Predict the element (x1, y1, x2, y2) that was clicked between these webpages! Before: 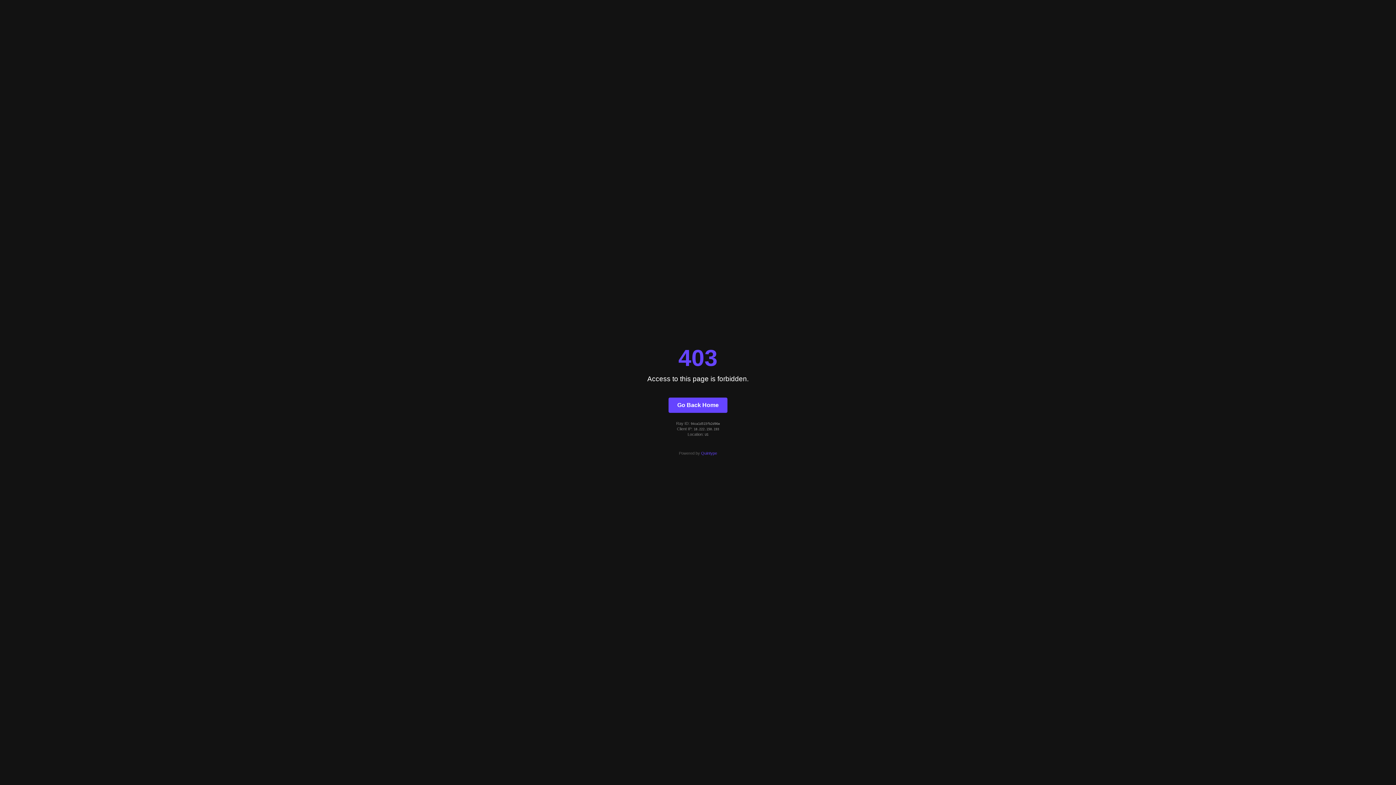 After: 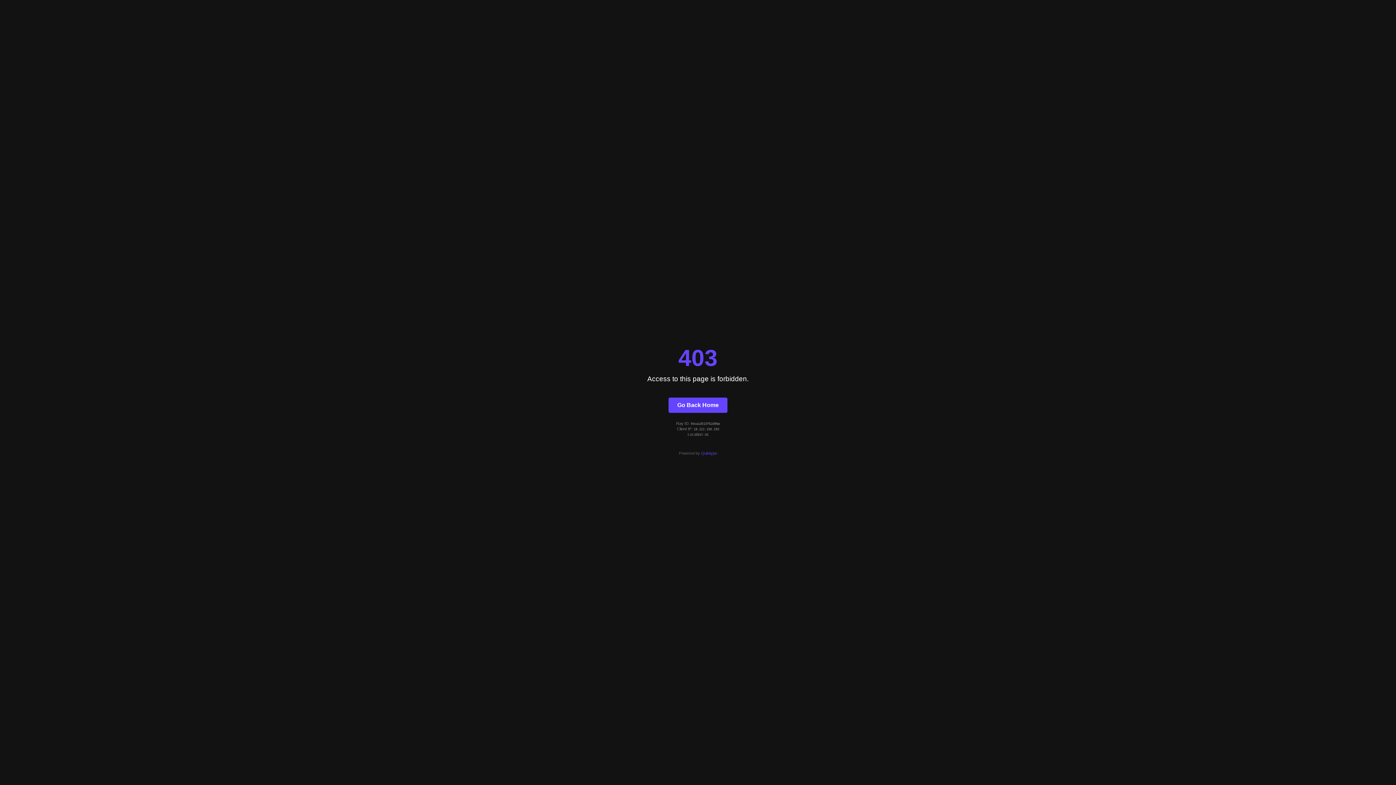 Action: label: Quintype bbox: (701, 451, 717, 455)